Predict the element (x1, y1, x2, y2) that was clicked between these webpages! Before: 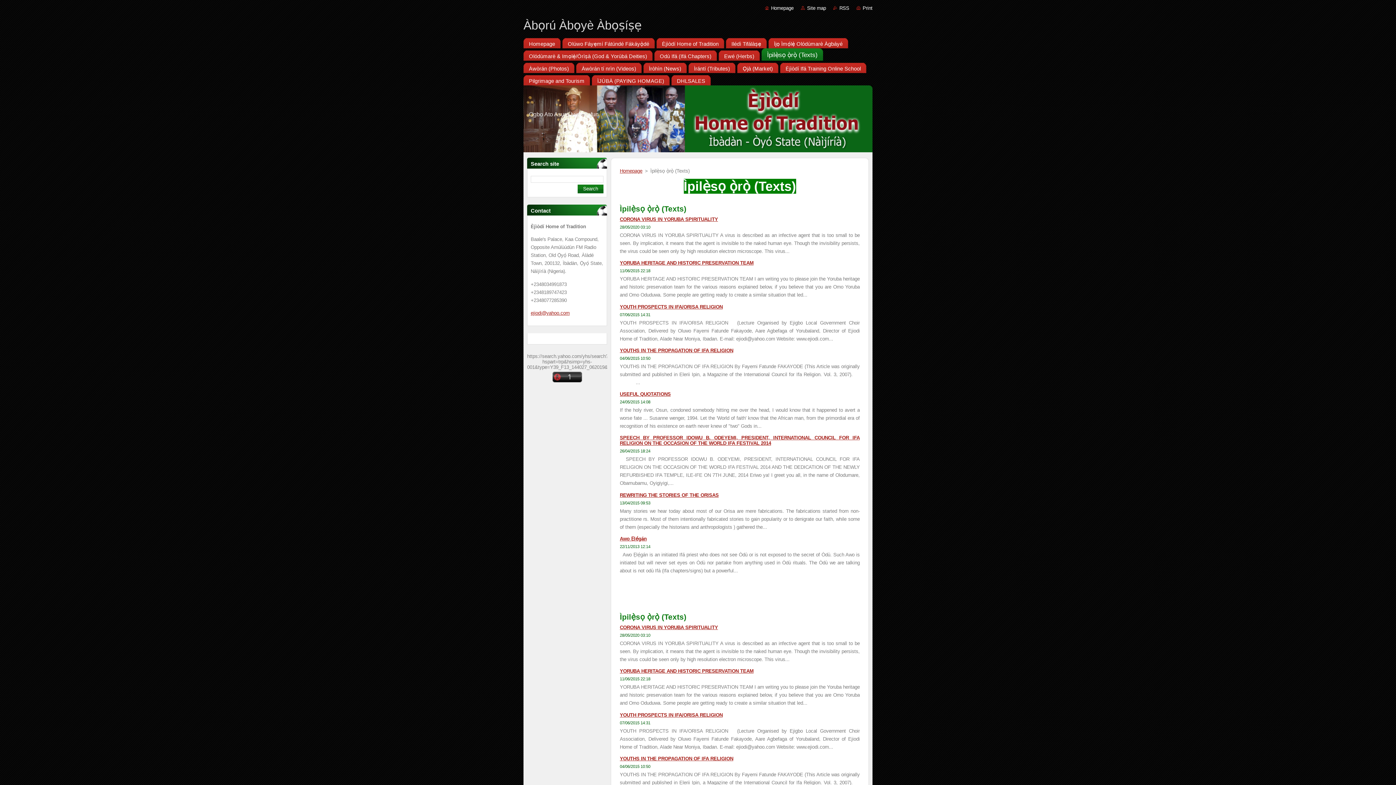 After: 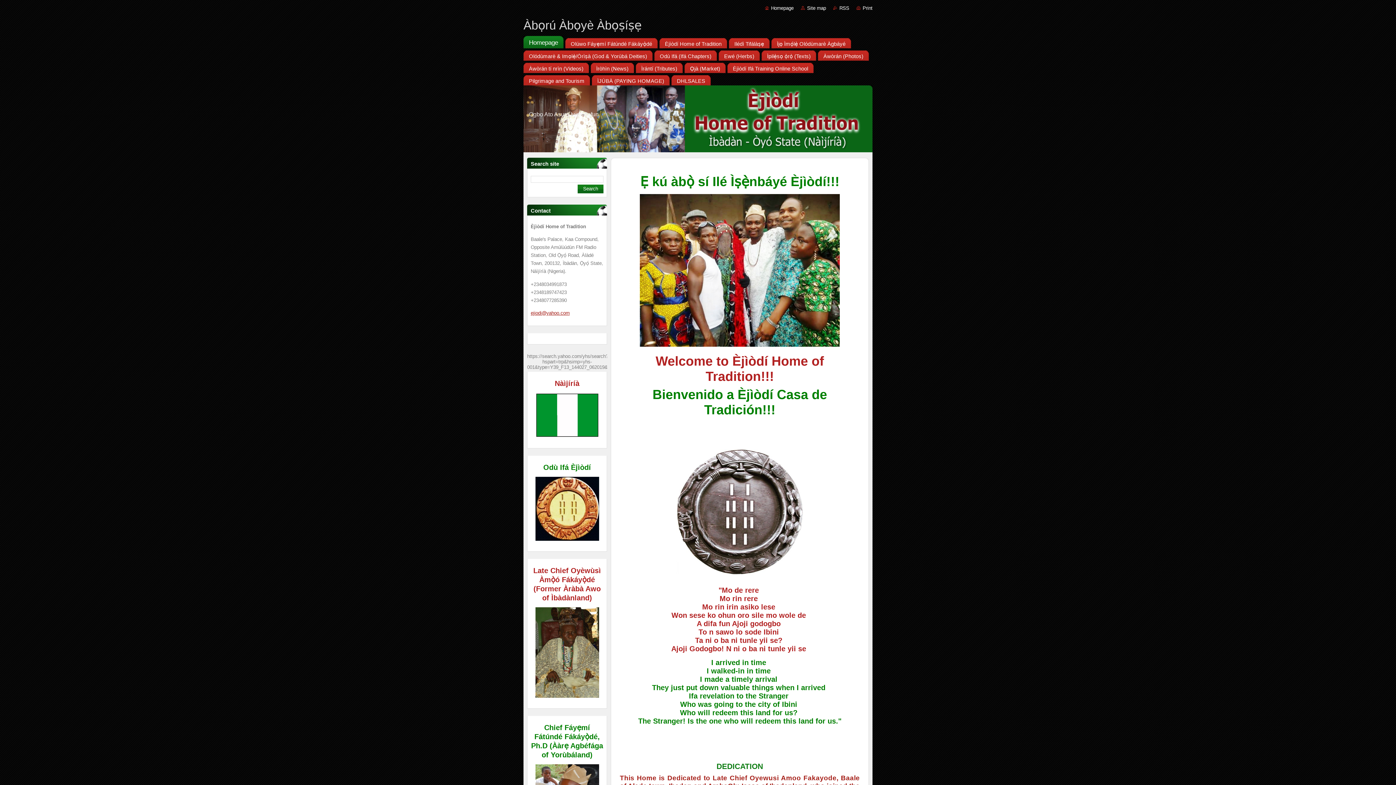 Action: label: Àbọrú Àbọyè Àbọṣíṣẹ bbox: (523, 18, 872, 32)